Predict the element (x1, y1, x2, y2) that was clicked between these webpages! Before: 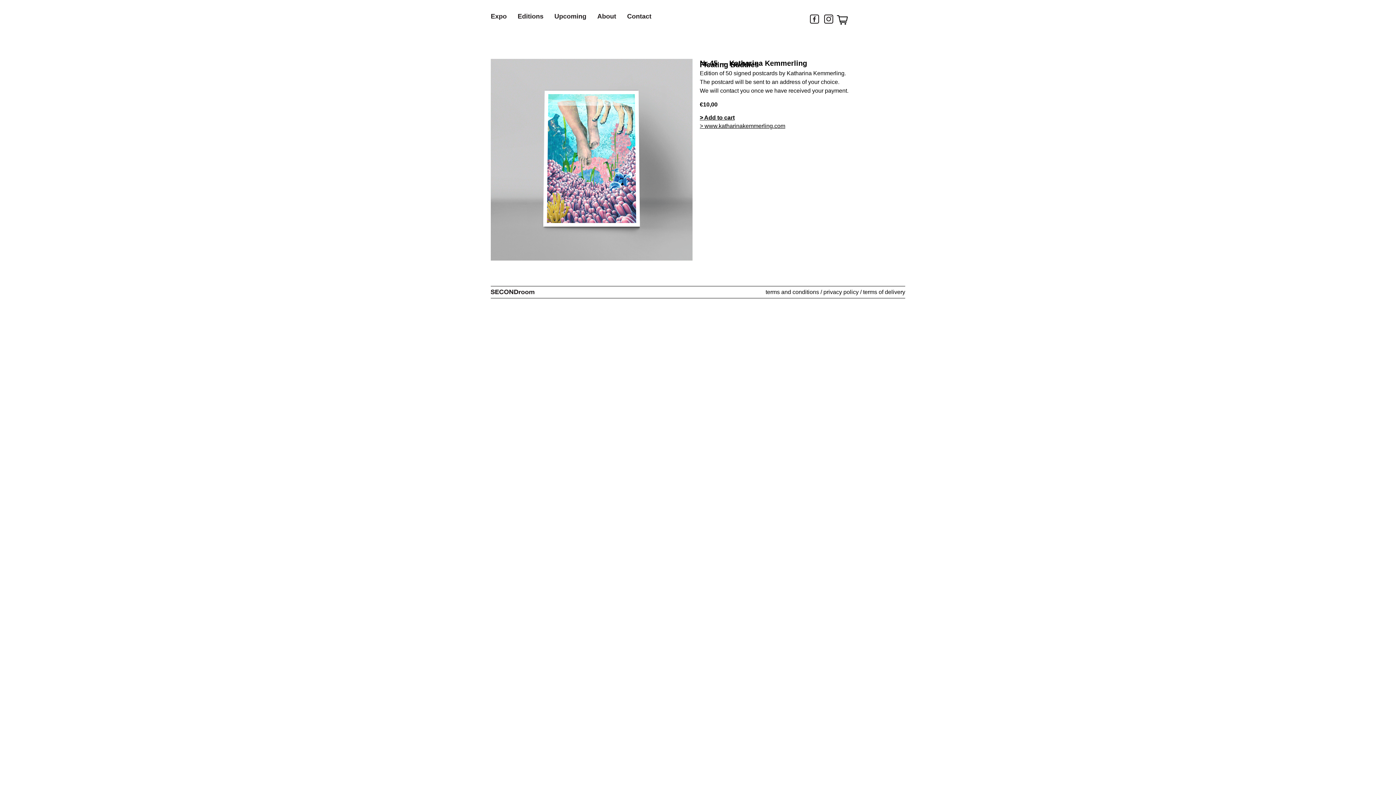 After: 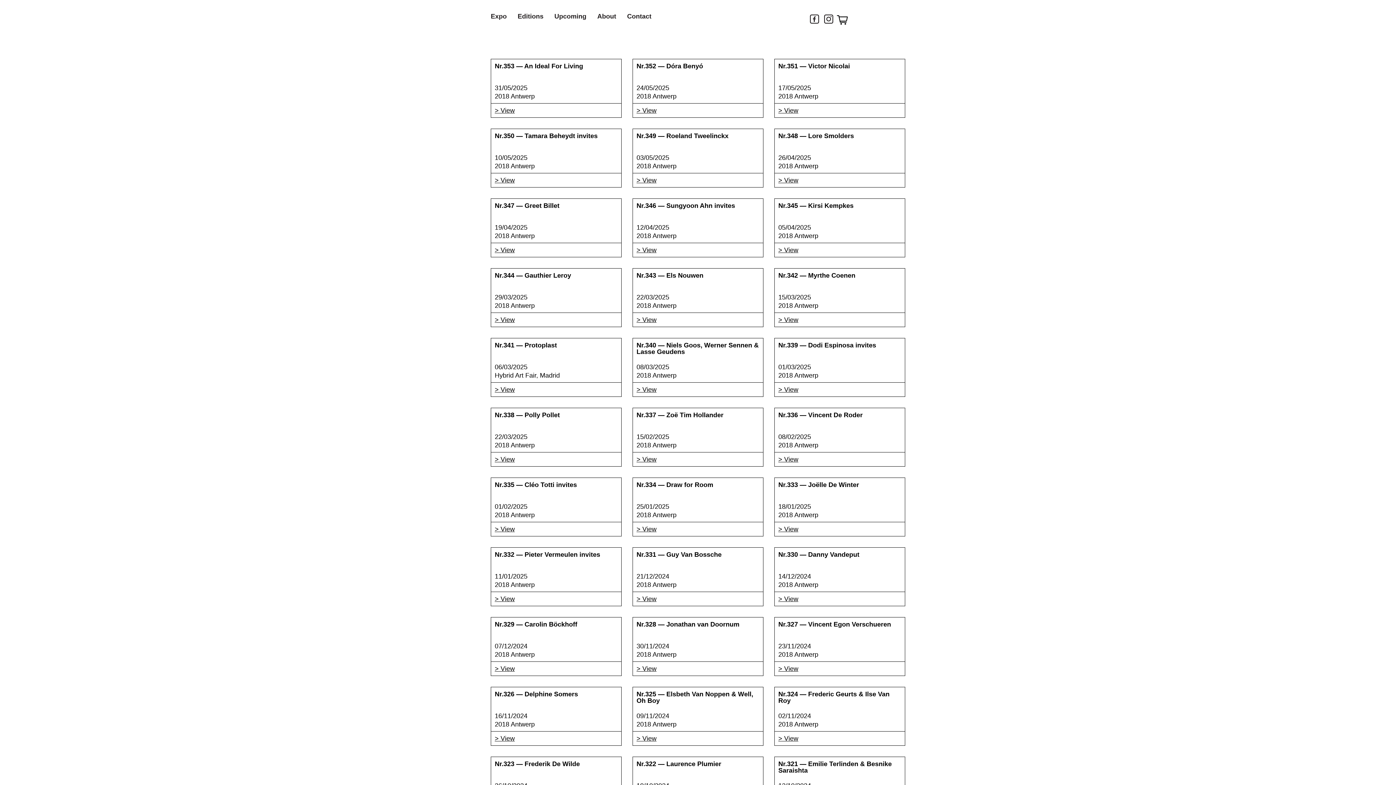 Action: label: Expo bbox: (490, 10, 506, 21)